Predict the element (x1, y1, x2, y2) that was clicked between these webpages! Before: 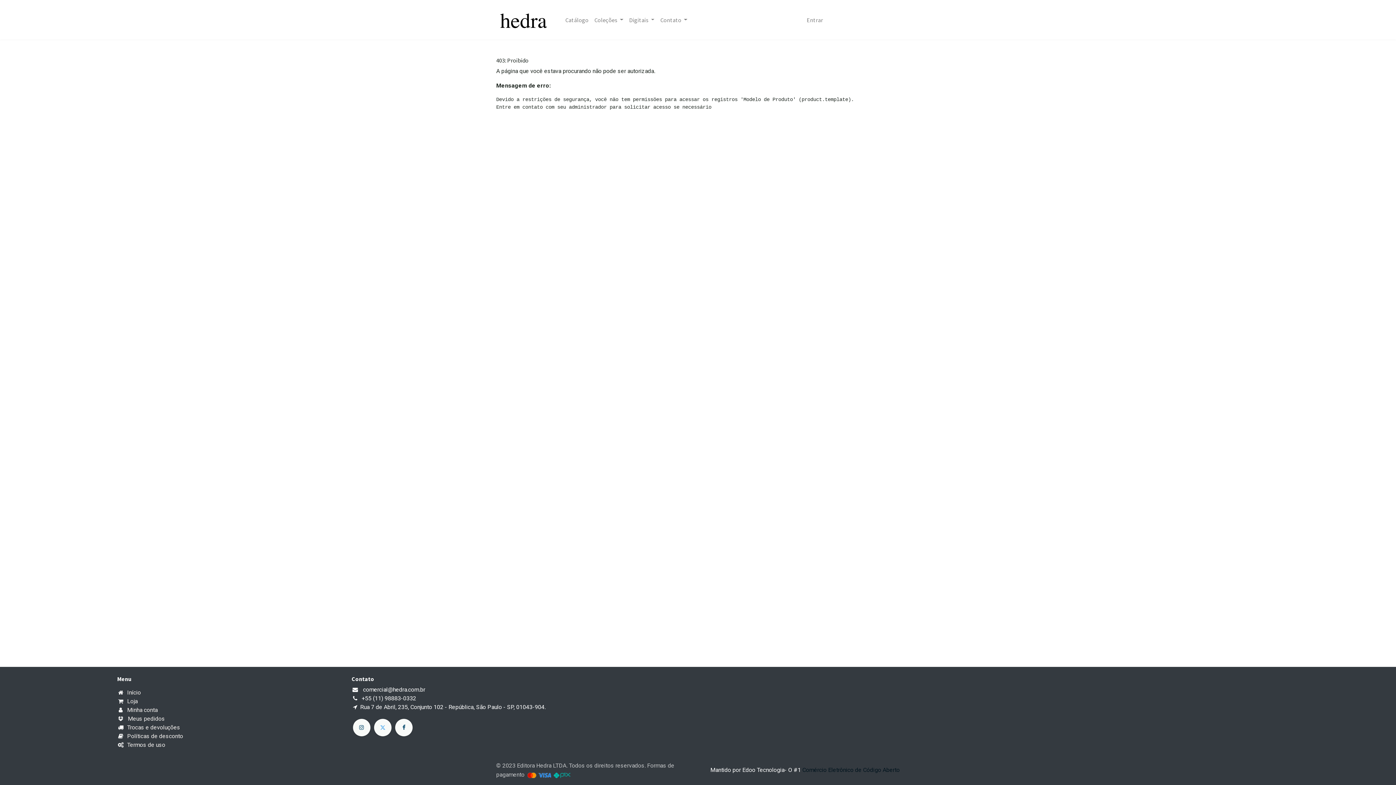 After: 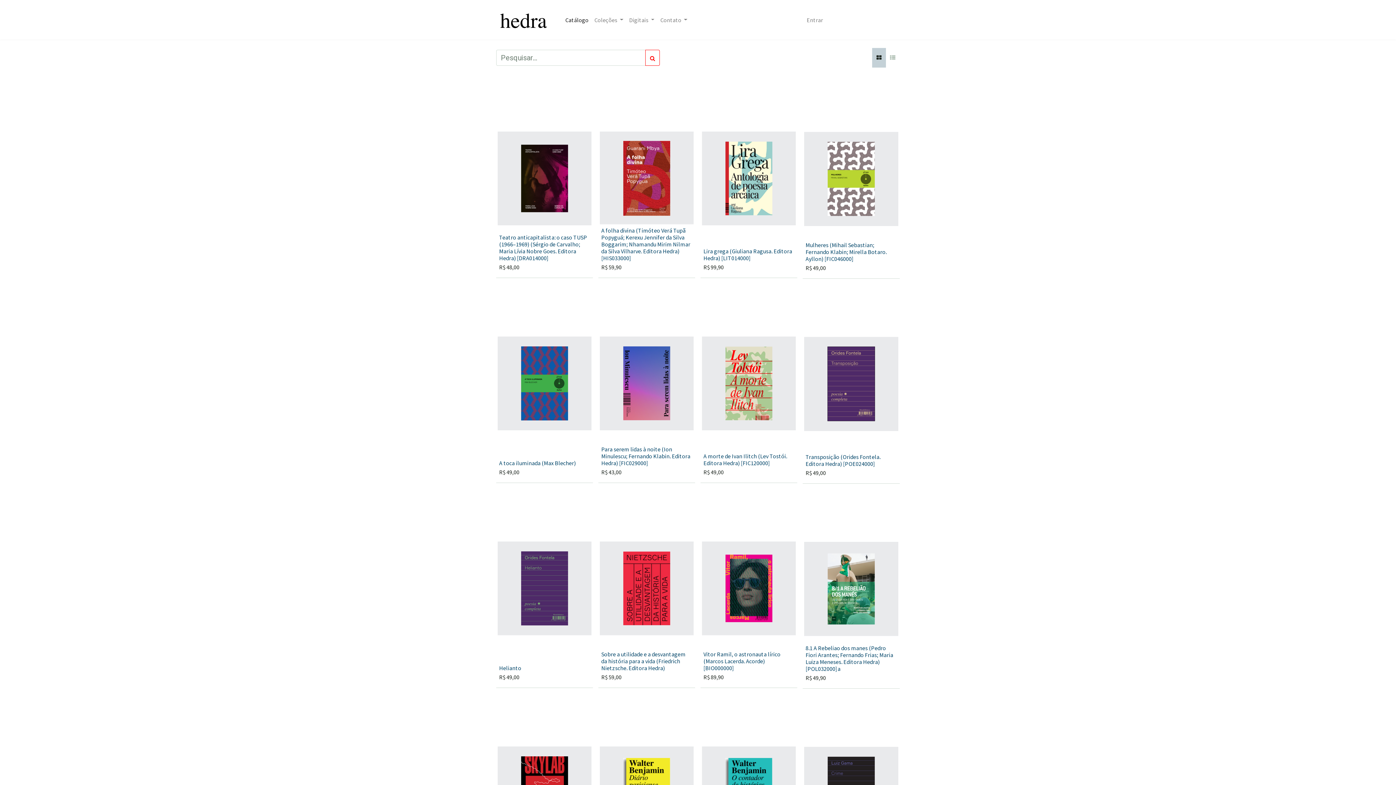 Action: label: Início bbox: (127, 689, 141, 696)